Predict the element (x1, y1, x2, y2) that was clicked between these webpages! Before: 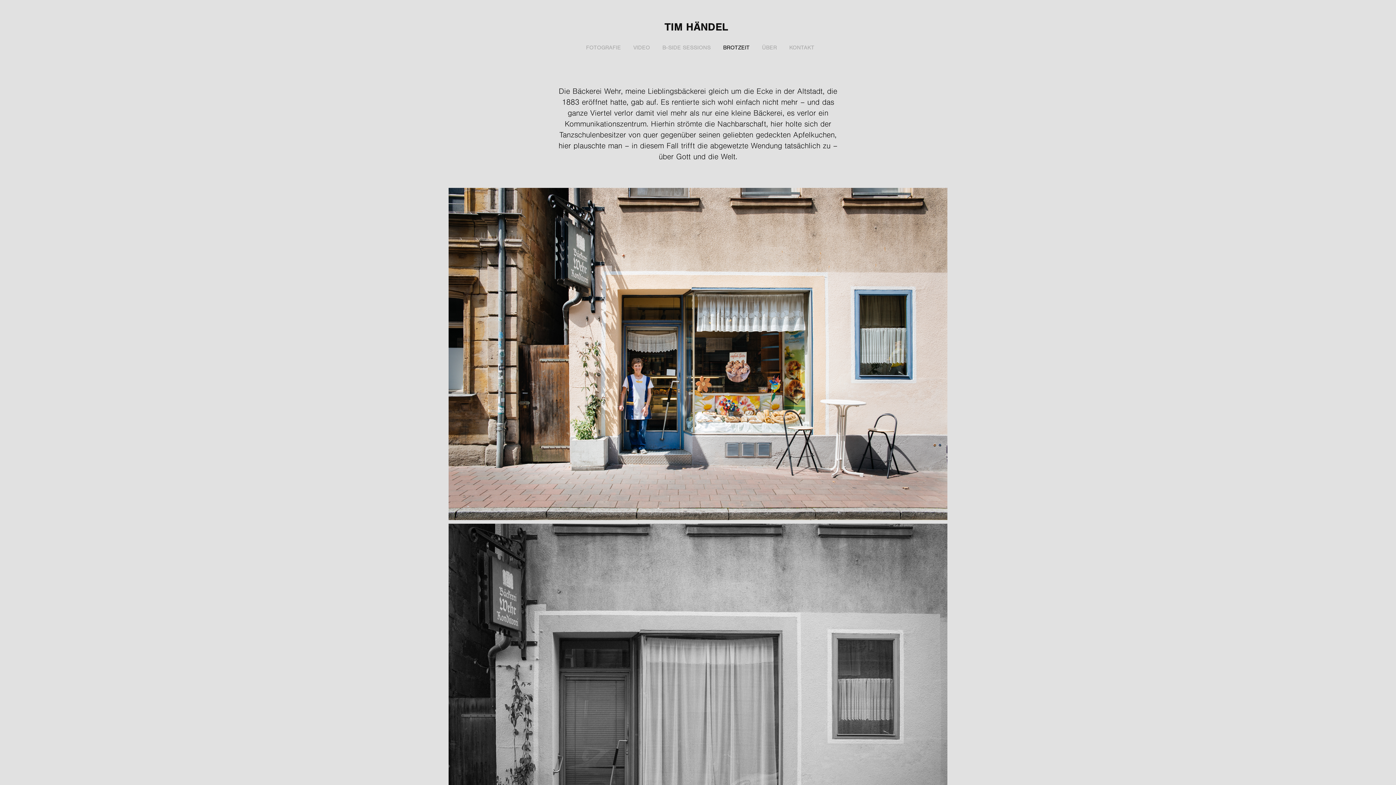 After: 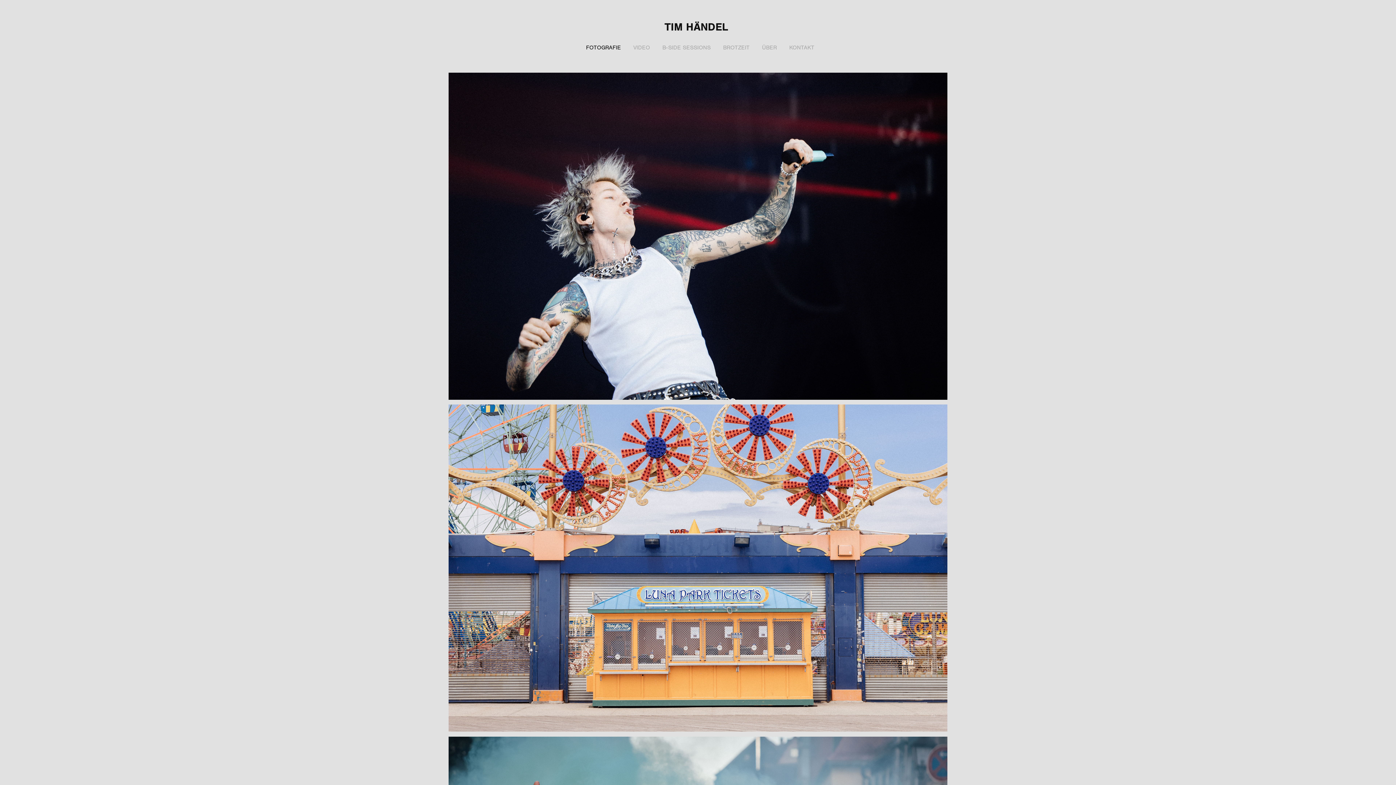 Action: label: FOTOGRAFIE bbox: (586, 44, 621, 50)